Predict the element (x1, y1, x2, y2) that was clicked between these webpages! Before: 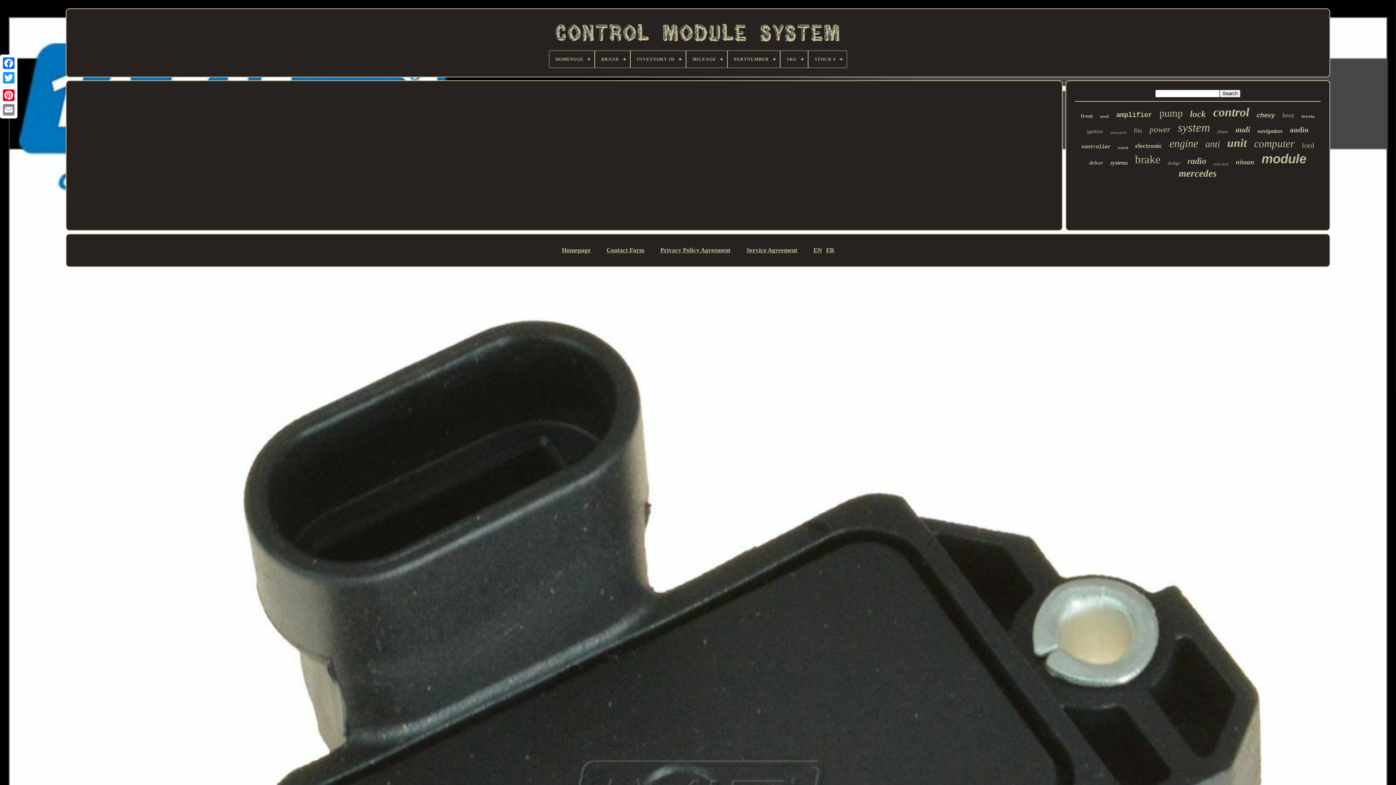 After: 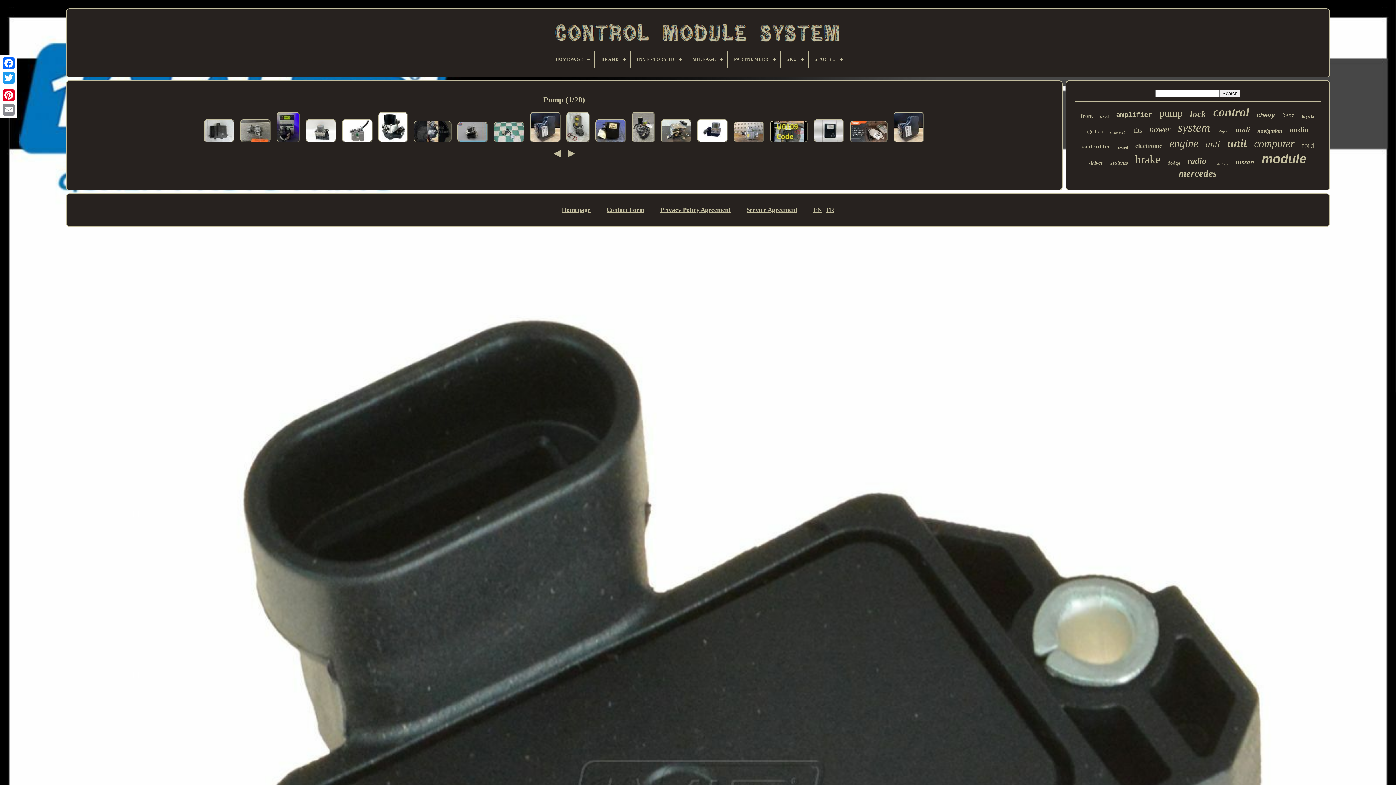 Action: bbox: (1159, 107, 1183, 119) label: pump